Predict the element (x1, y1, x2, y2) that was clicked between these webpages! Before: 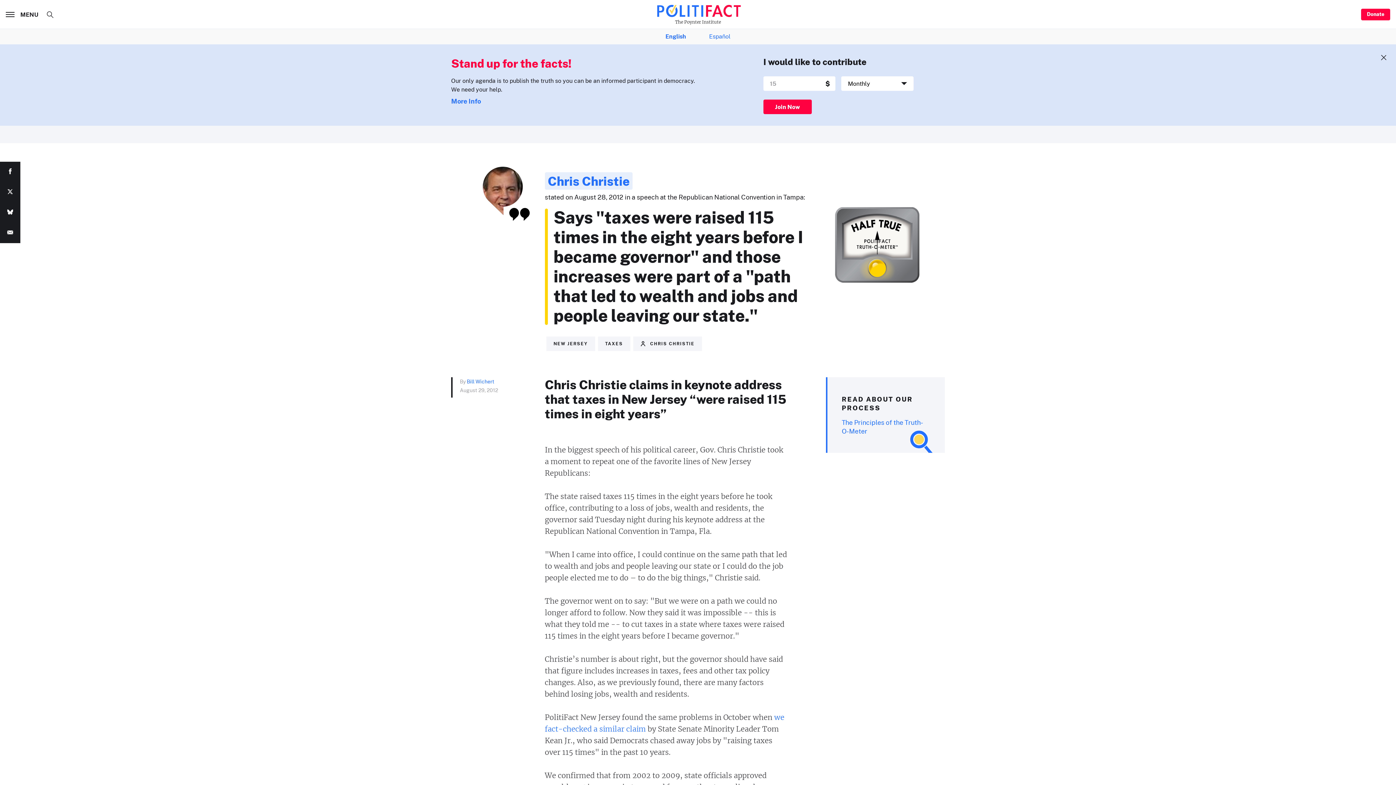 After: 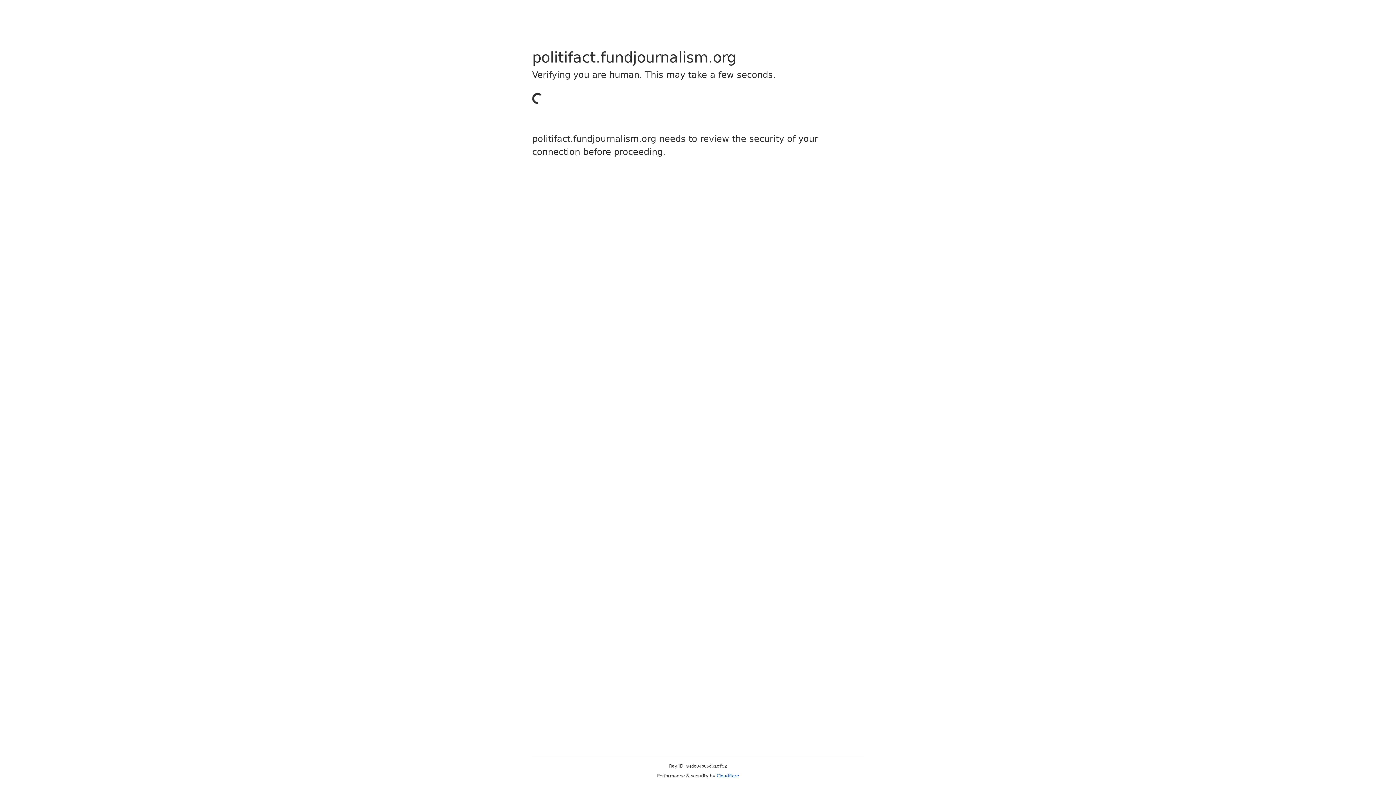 Action: label: More Info bbox: (451, 97, 481, 105)